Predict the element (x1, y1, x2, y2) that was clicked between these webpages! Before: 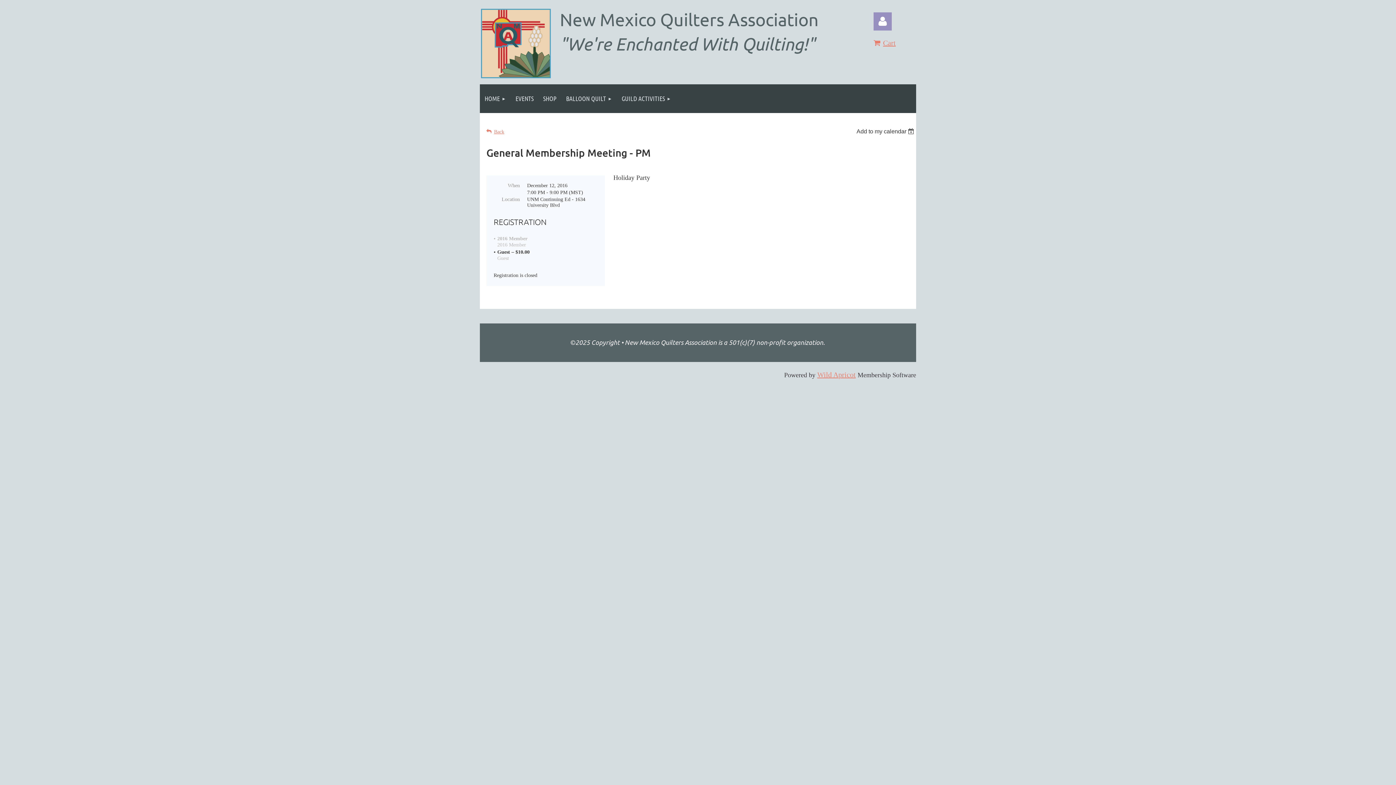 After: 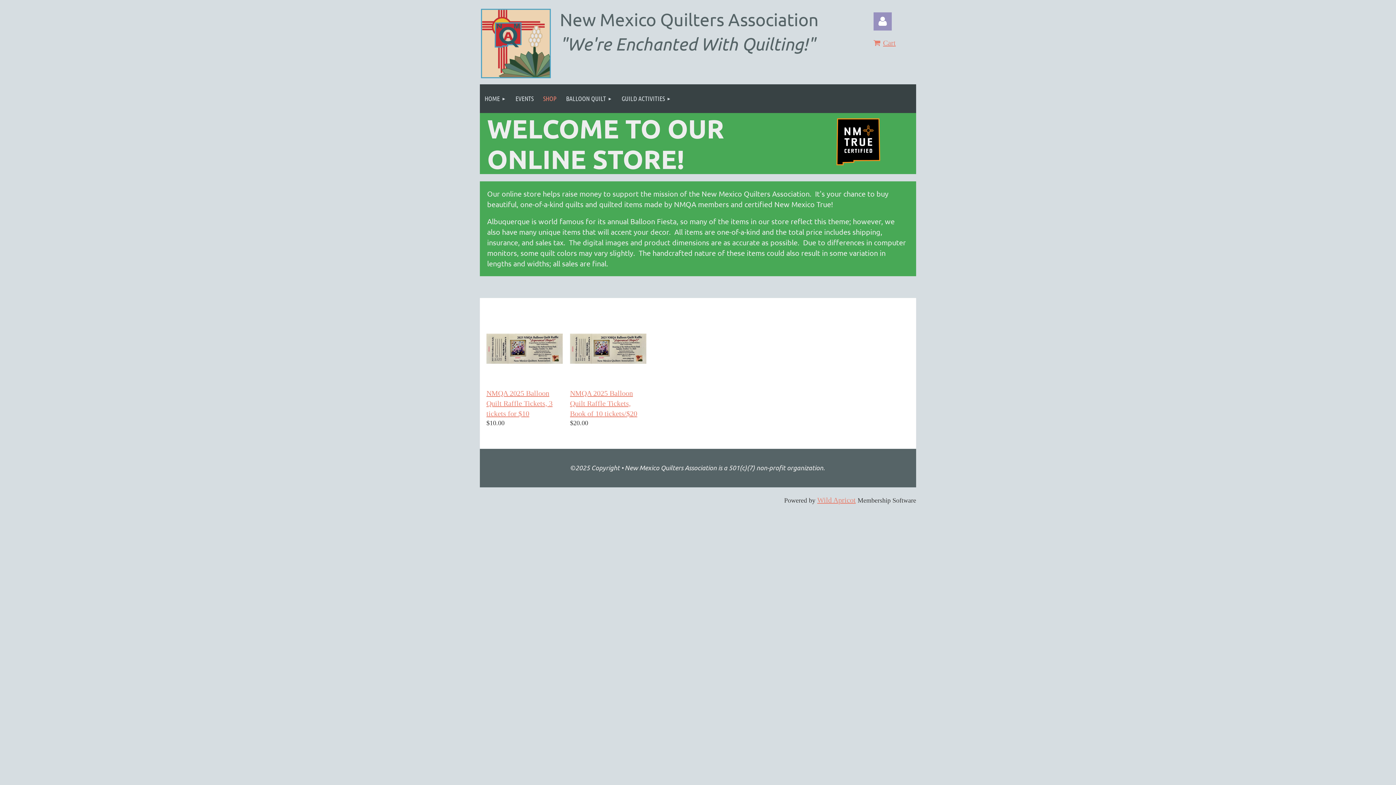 Action: label: SHOP bbox: (538, 84, 561, 113)